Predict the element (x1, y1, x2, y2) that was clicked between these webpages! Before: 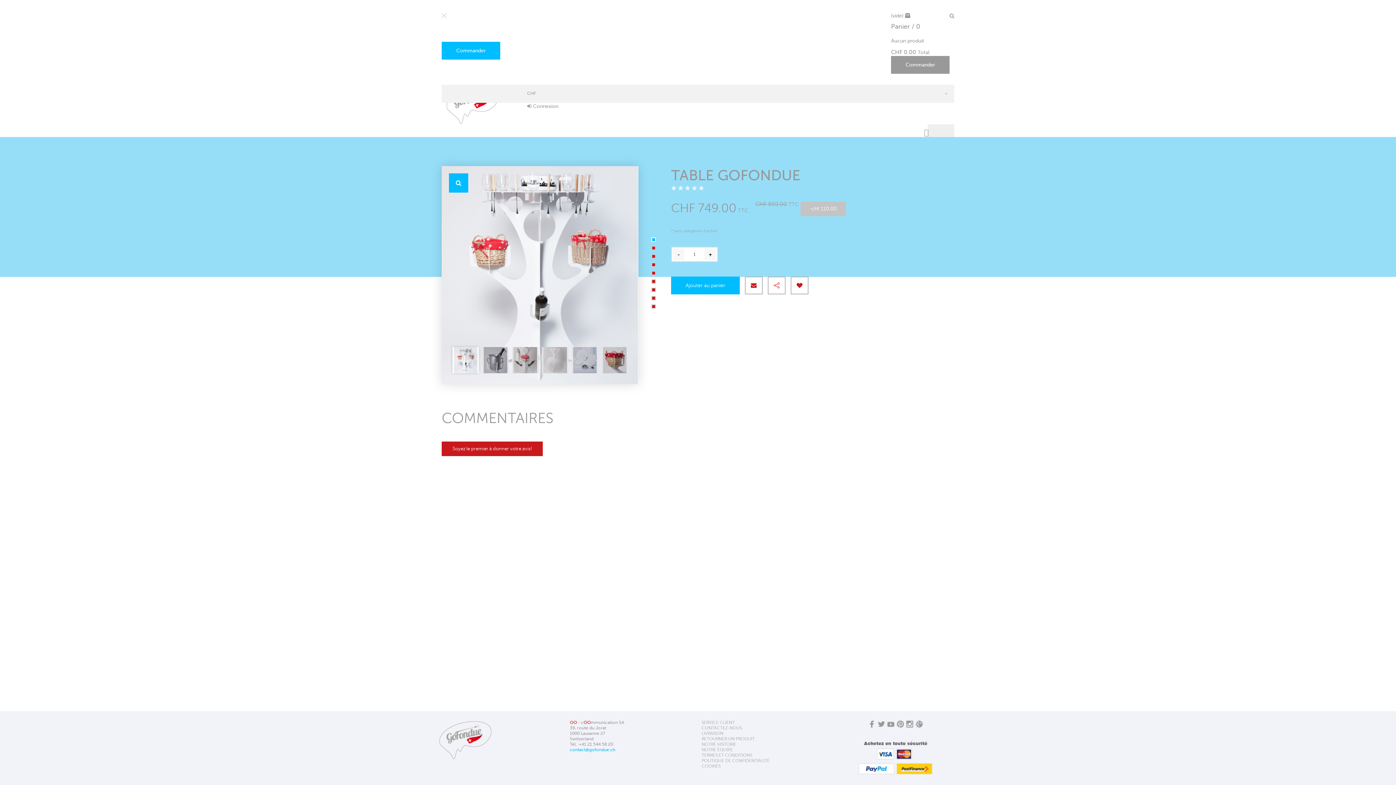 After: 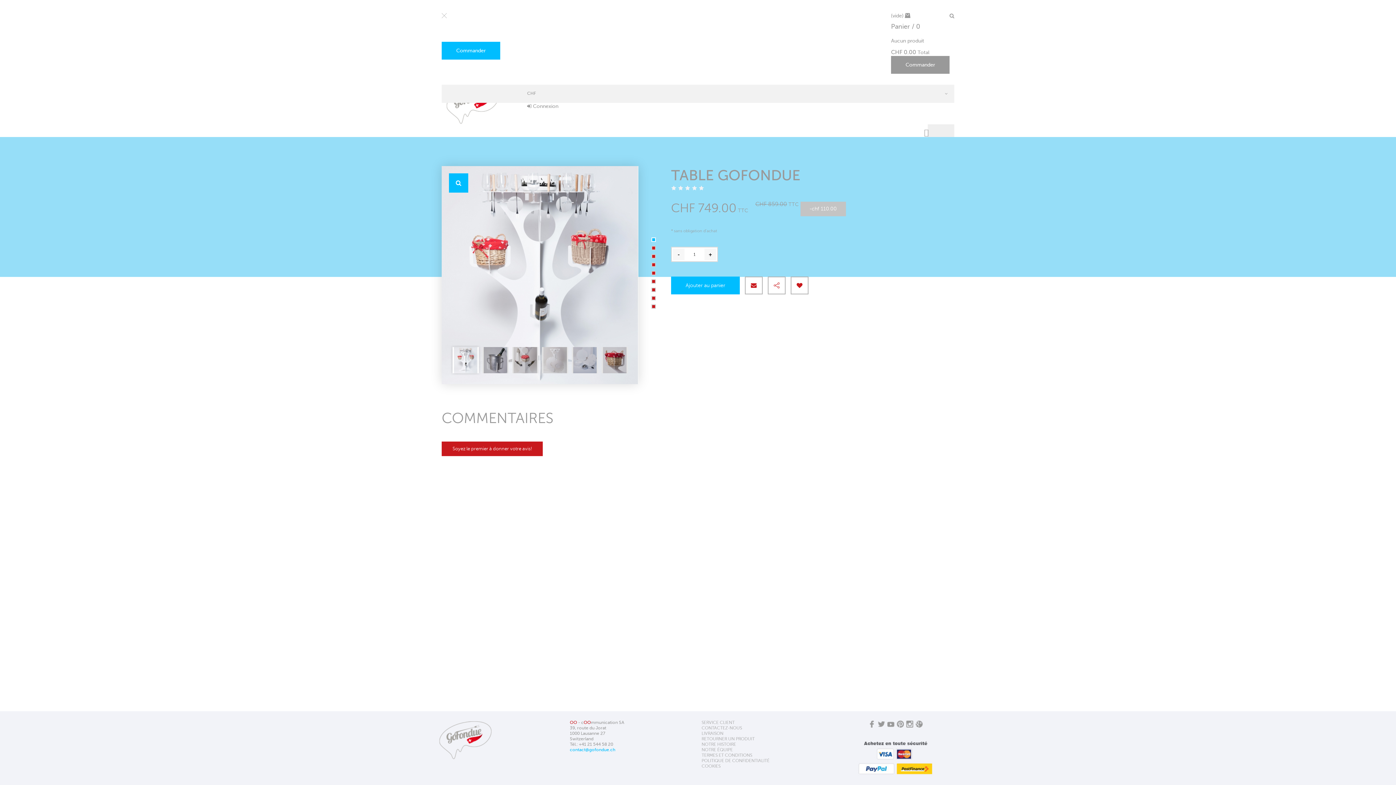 Action: bbox: (896, 720, 904, 728)